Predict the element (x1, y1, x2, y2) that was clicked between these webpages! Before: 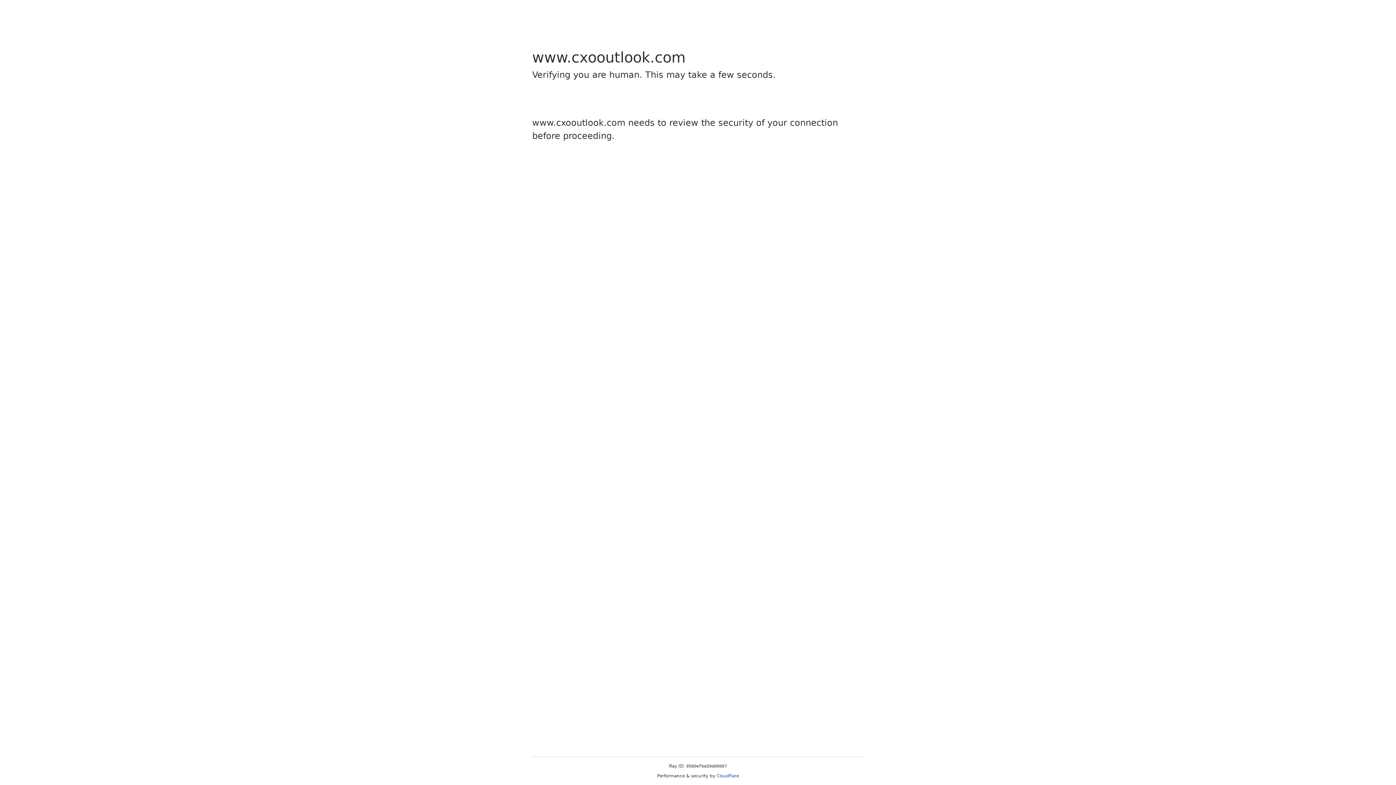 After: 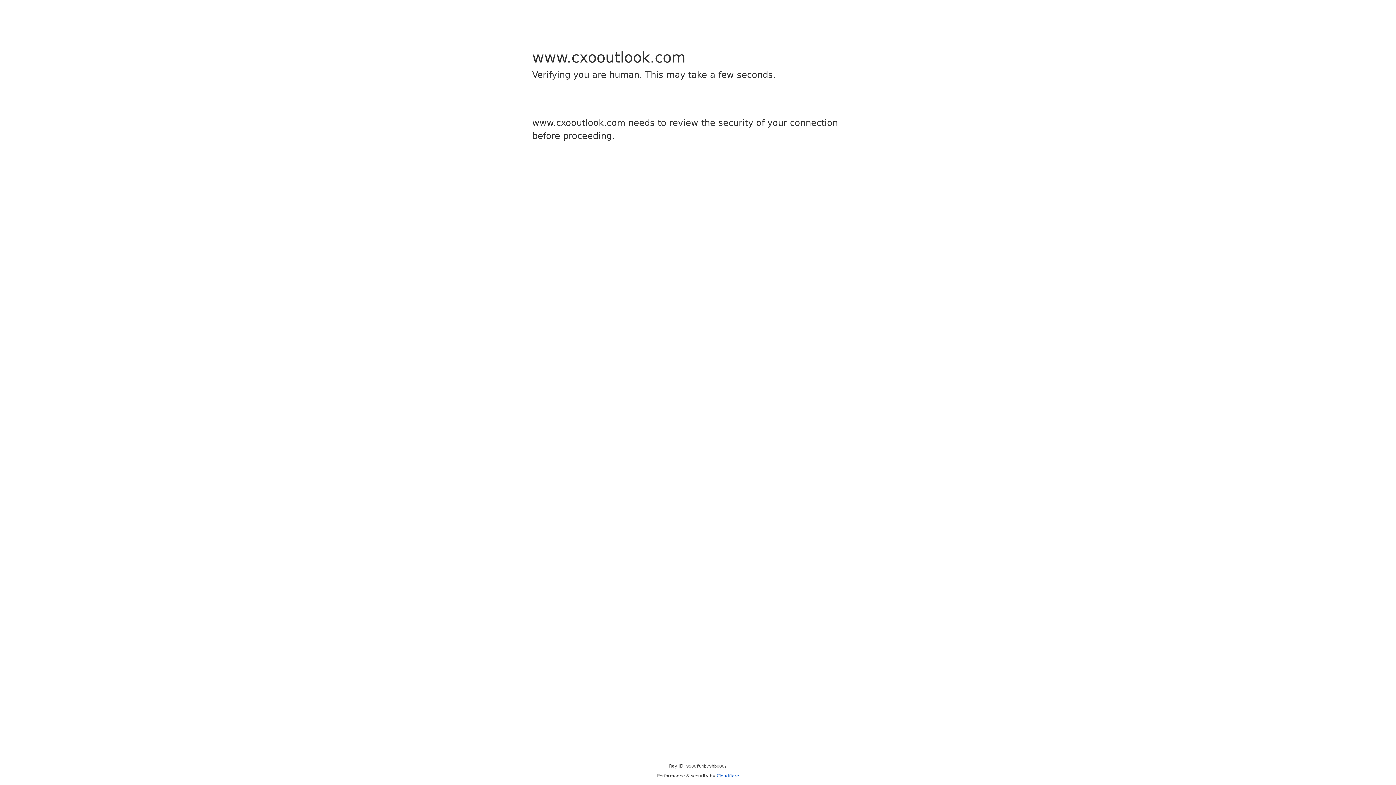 Action: label: Cloudflare bbox: (716, 773, 739, 778)